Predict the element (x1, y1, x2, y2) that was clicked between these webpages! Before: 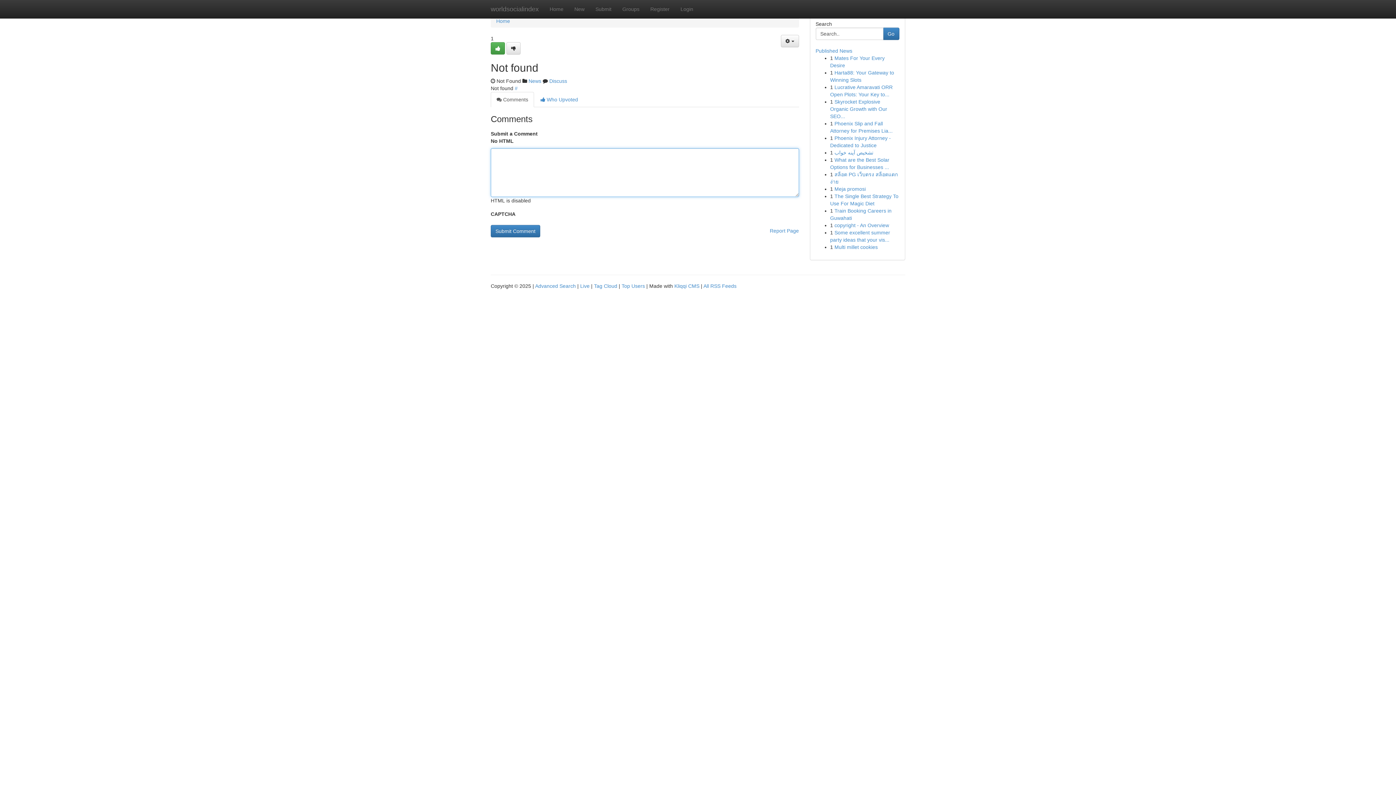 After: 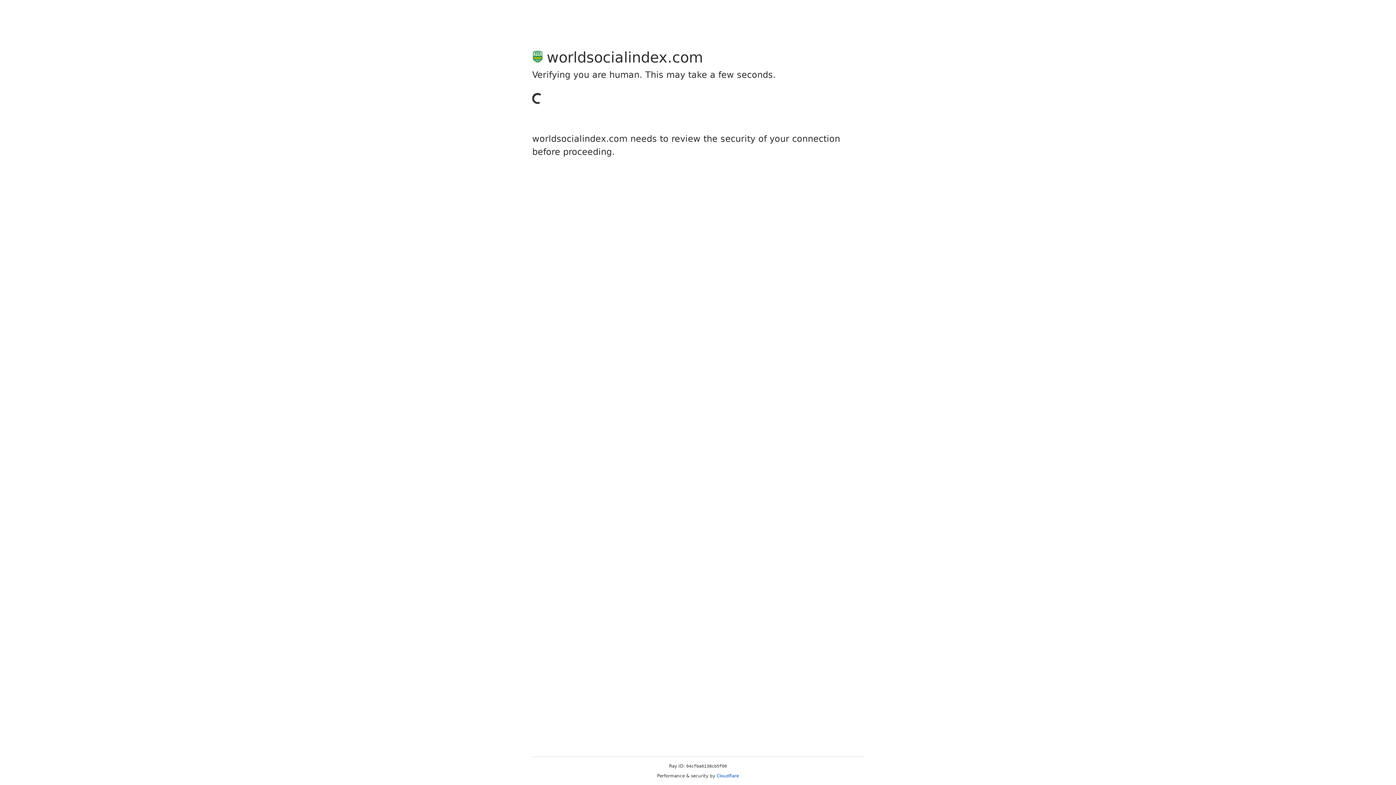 Action: bbox: (490, 42, 505, 54)